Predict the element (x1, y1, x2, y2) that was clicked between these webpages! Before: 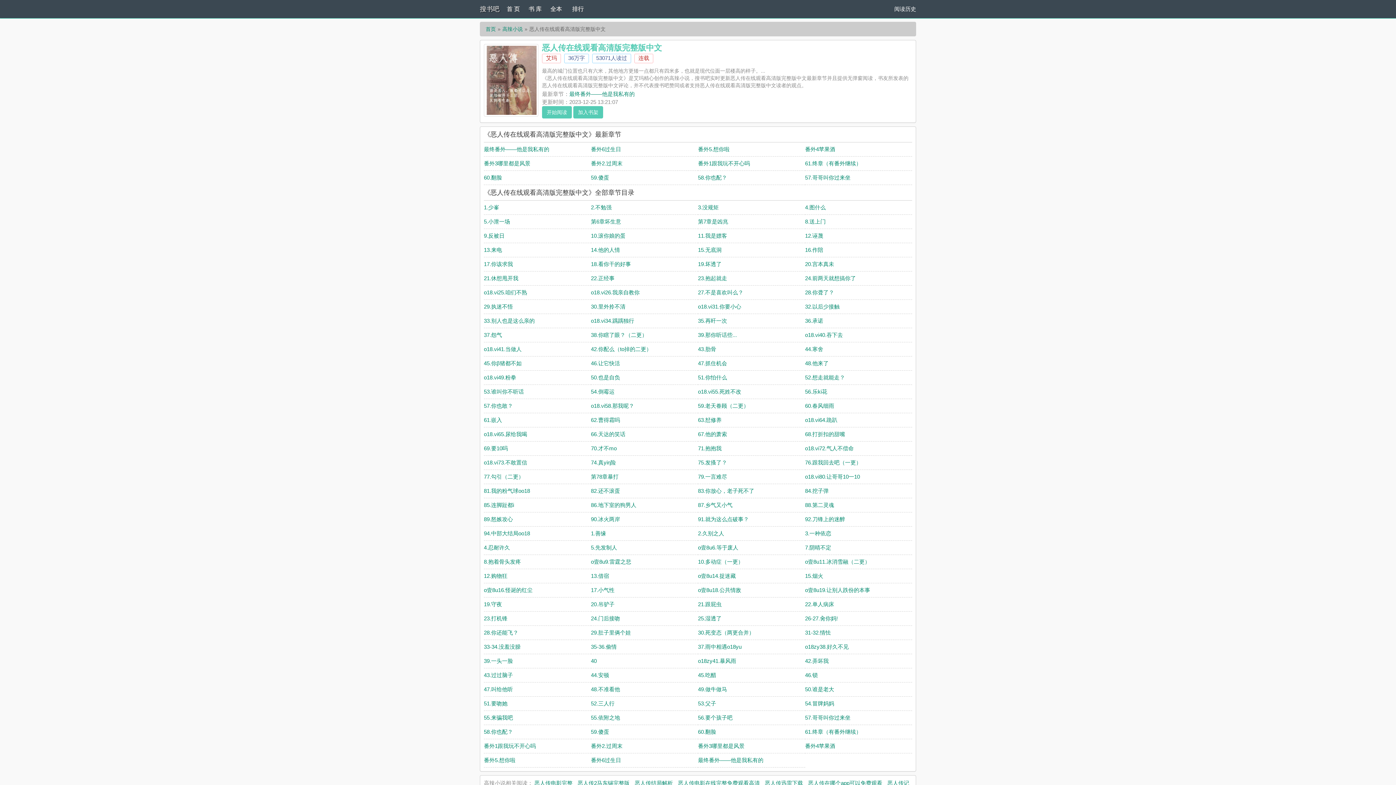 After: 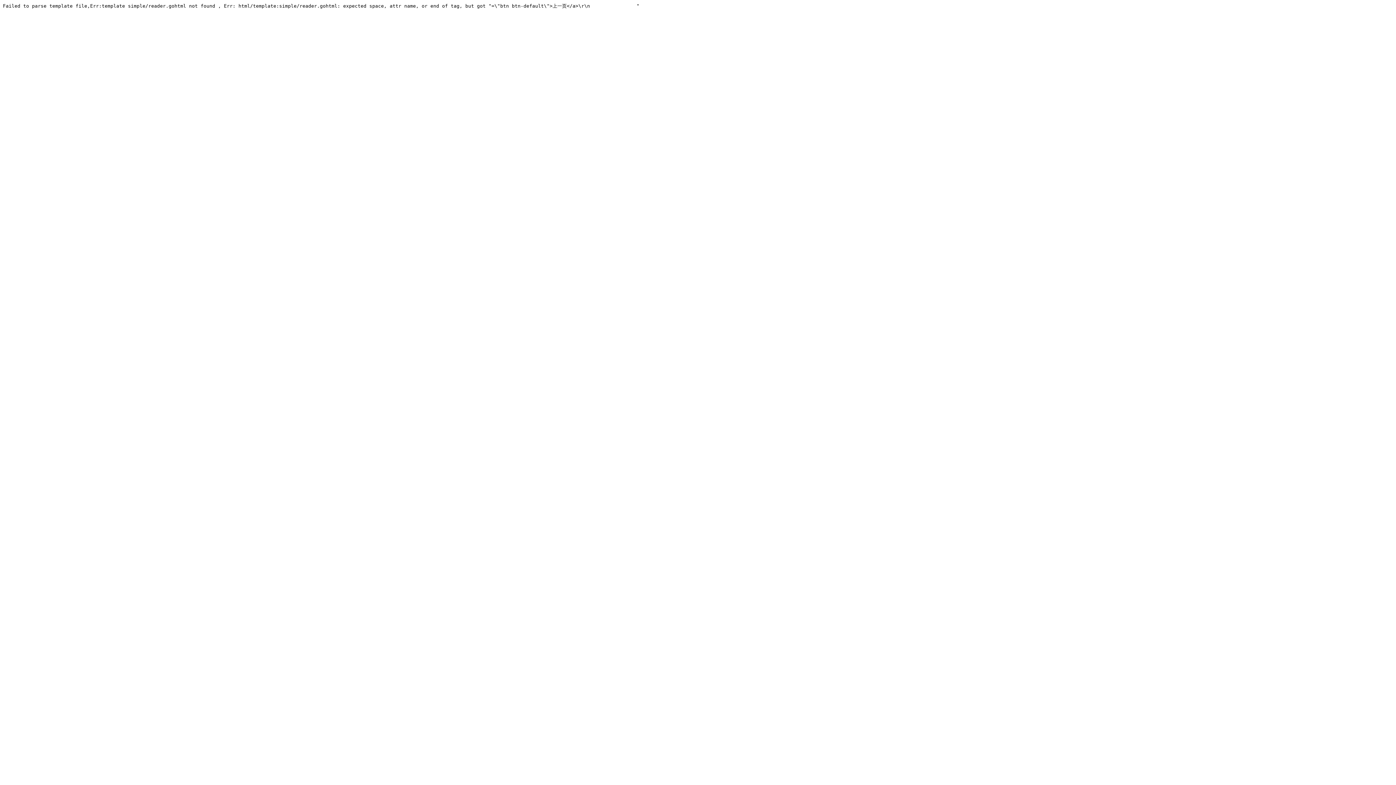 Action: label: 59.傻蛋 bbox: (591, 729, 609, 735)